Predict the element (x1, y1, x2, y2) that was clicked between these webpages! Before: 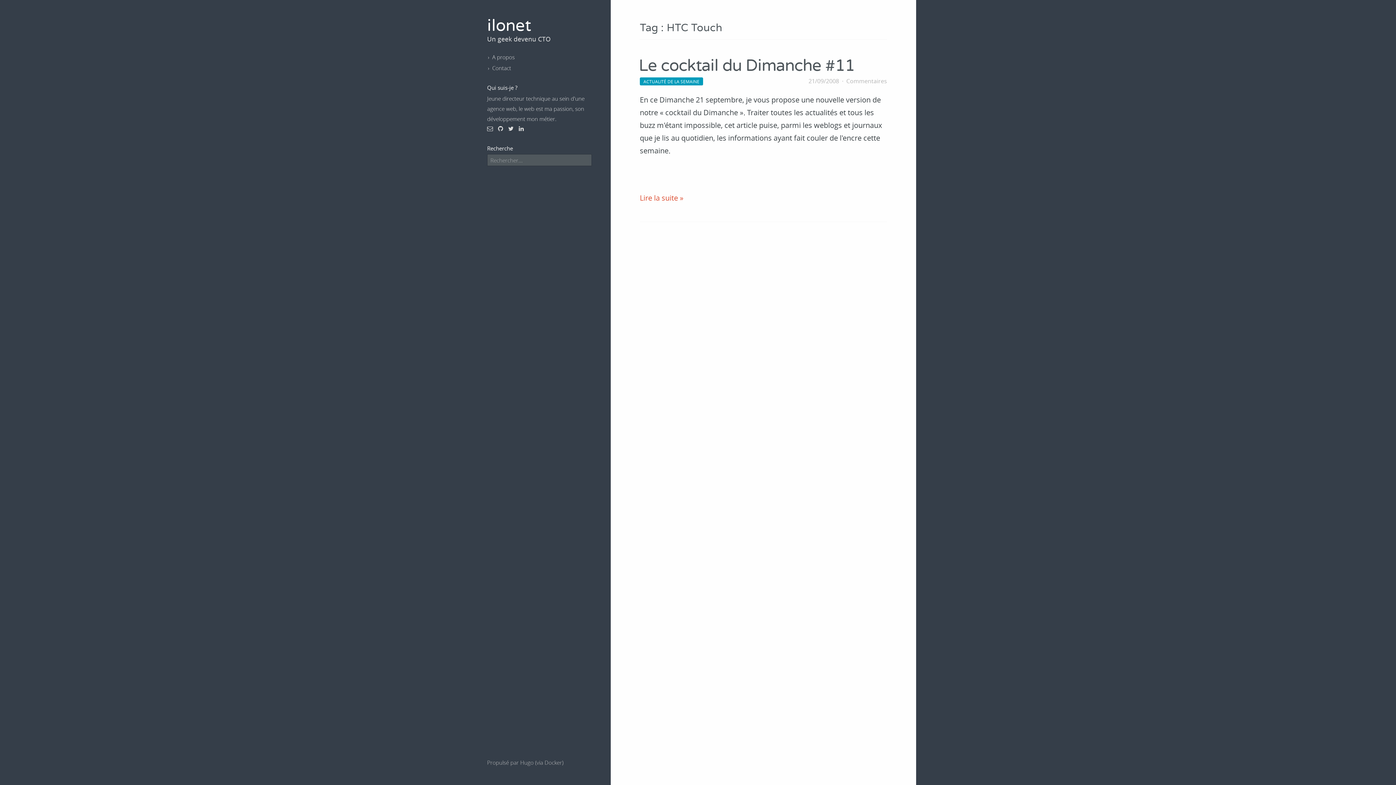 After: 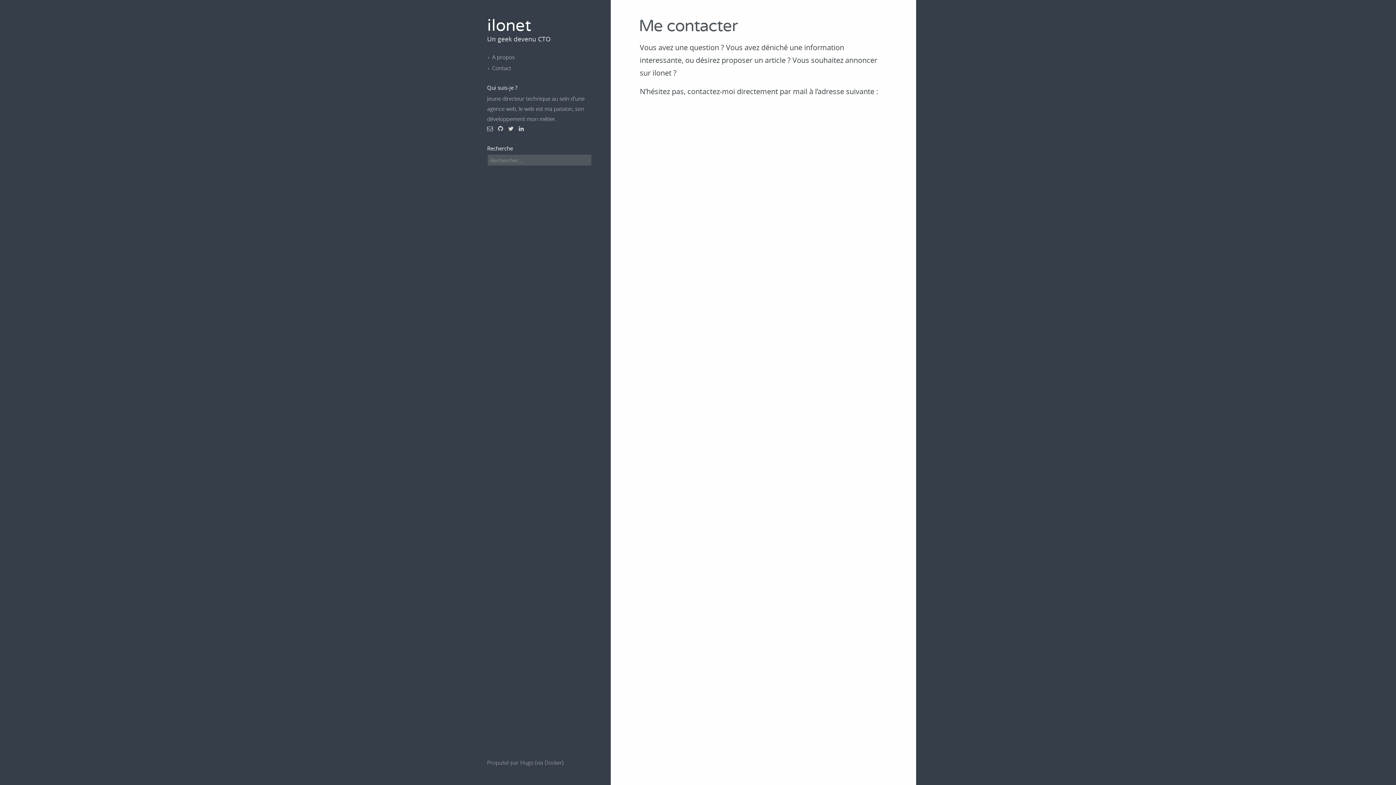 Action: bbox: (492, 64, 511, 71) label: Contact